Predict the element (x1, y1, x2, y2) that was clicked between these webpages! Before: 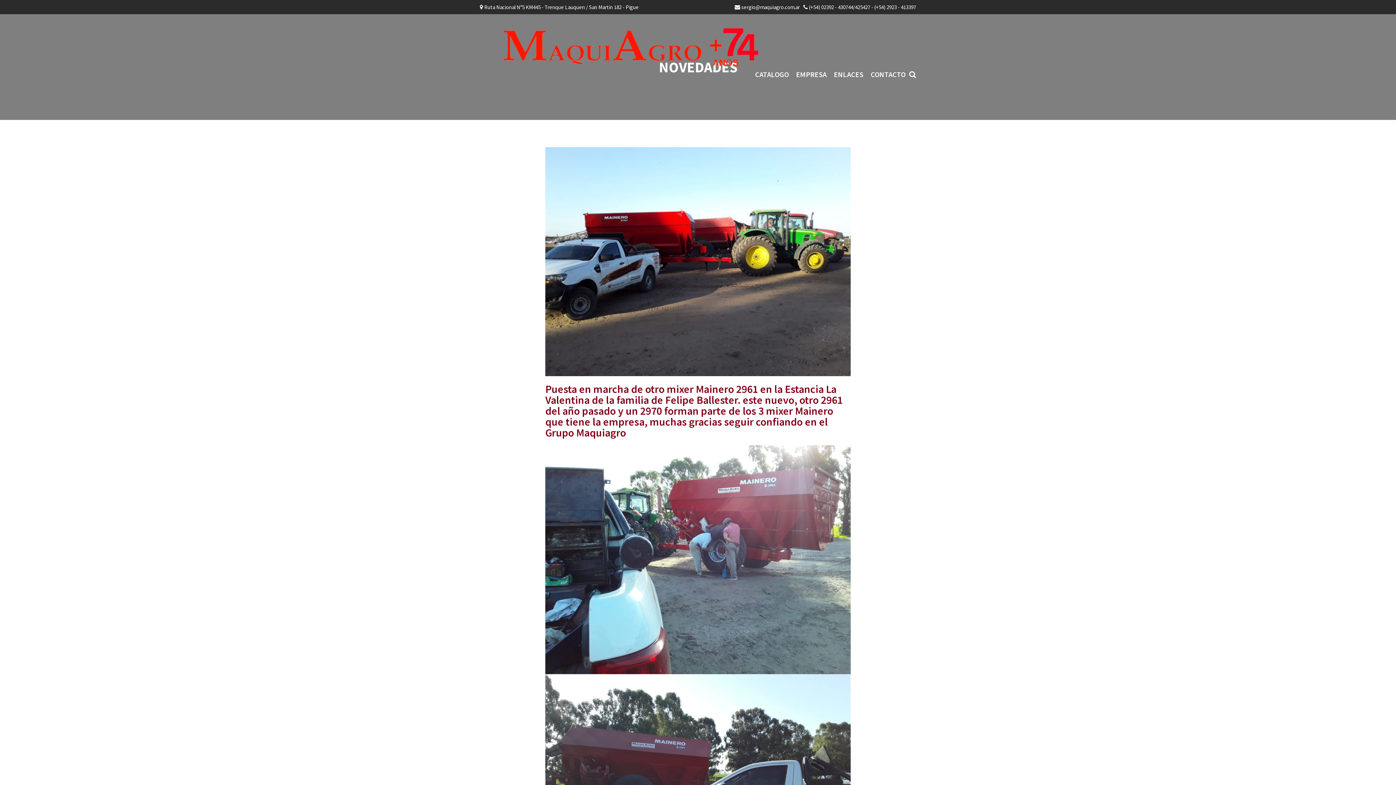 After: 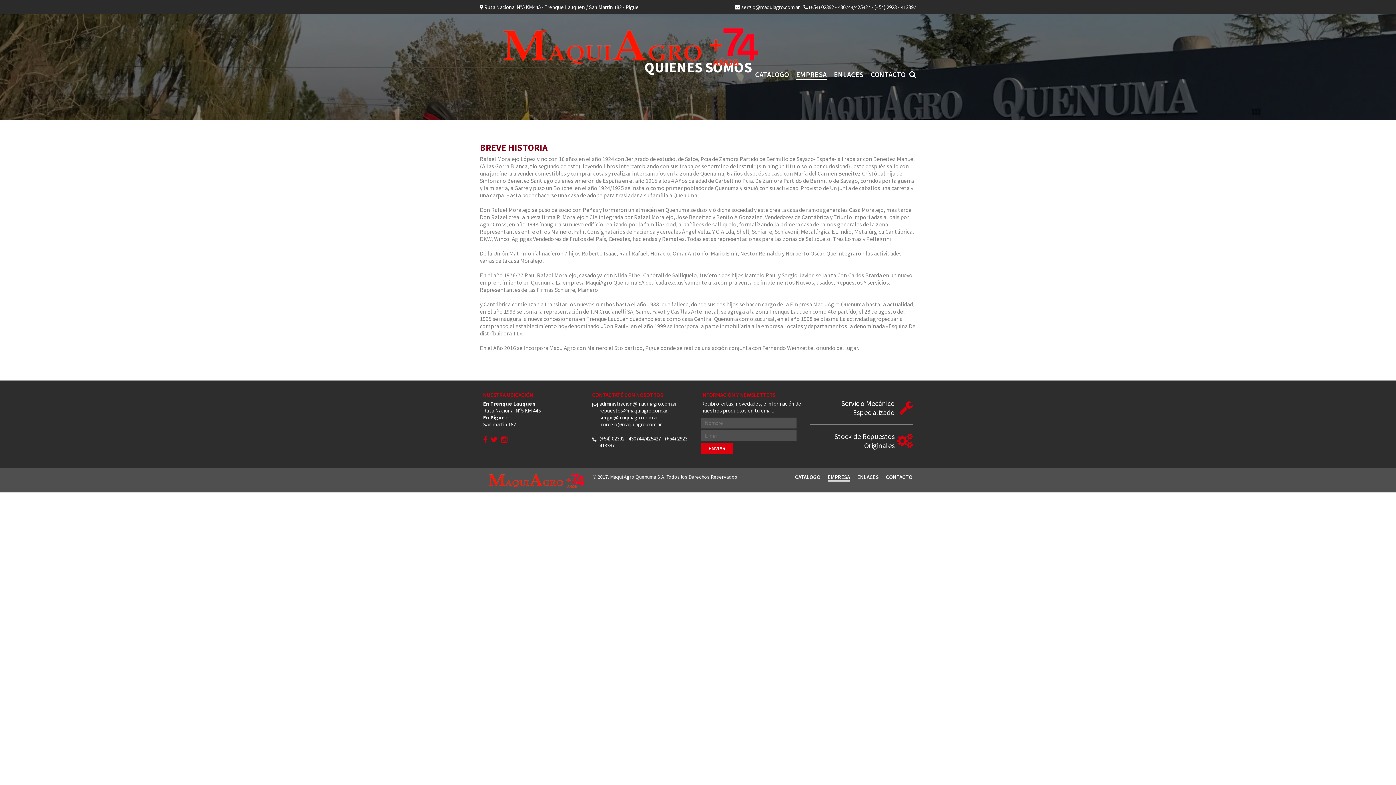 Action: label: EMPRESA bbox: (796, 69, 826, 78)